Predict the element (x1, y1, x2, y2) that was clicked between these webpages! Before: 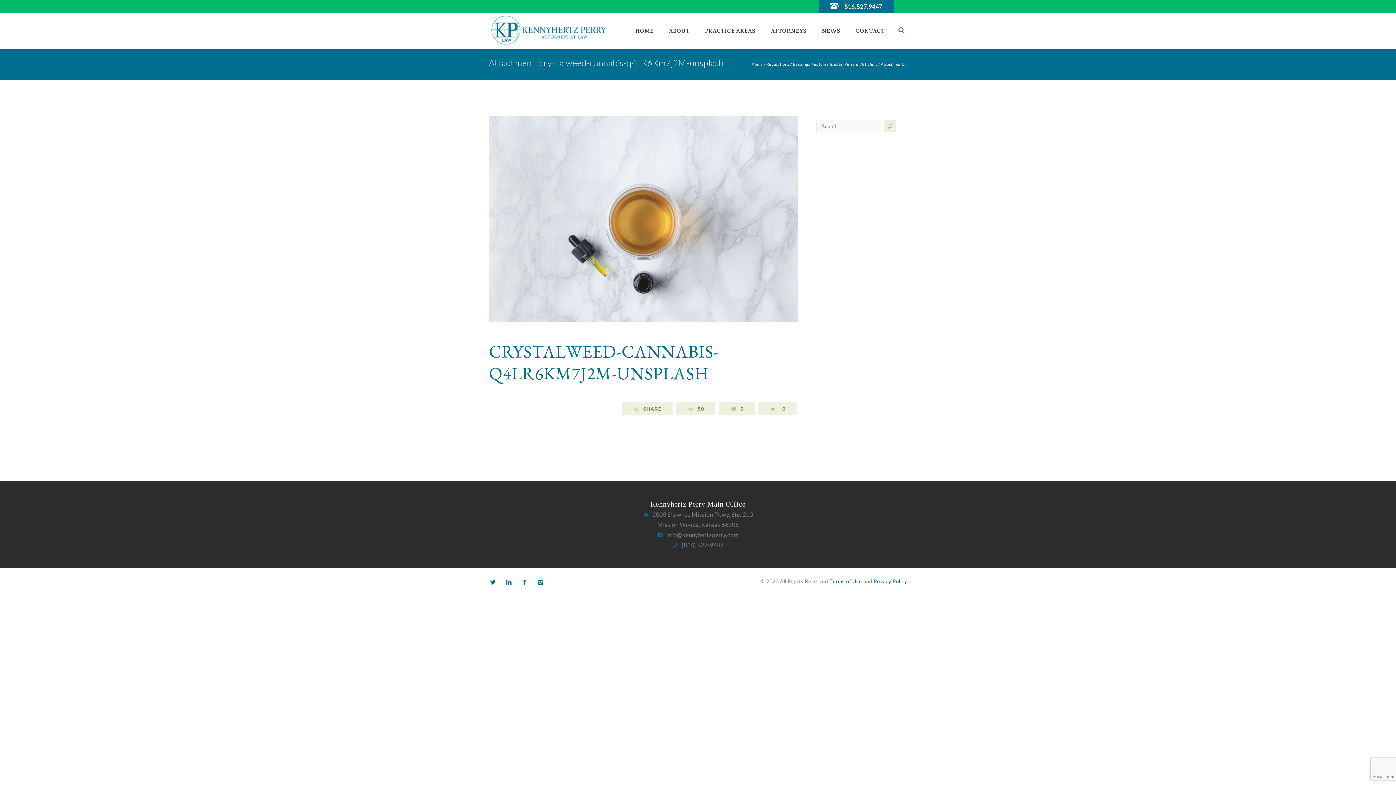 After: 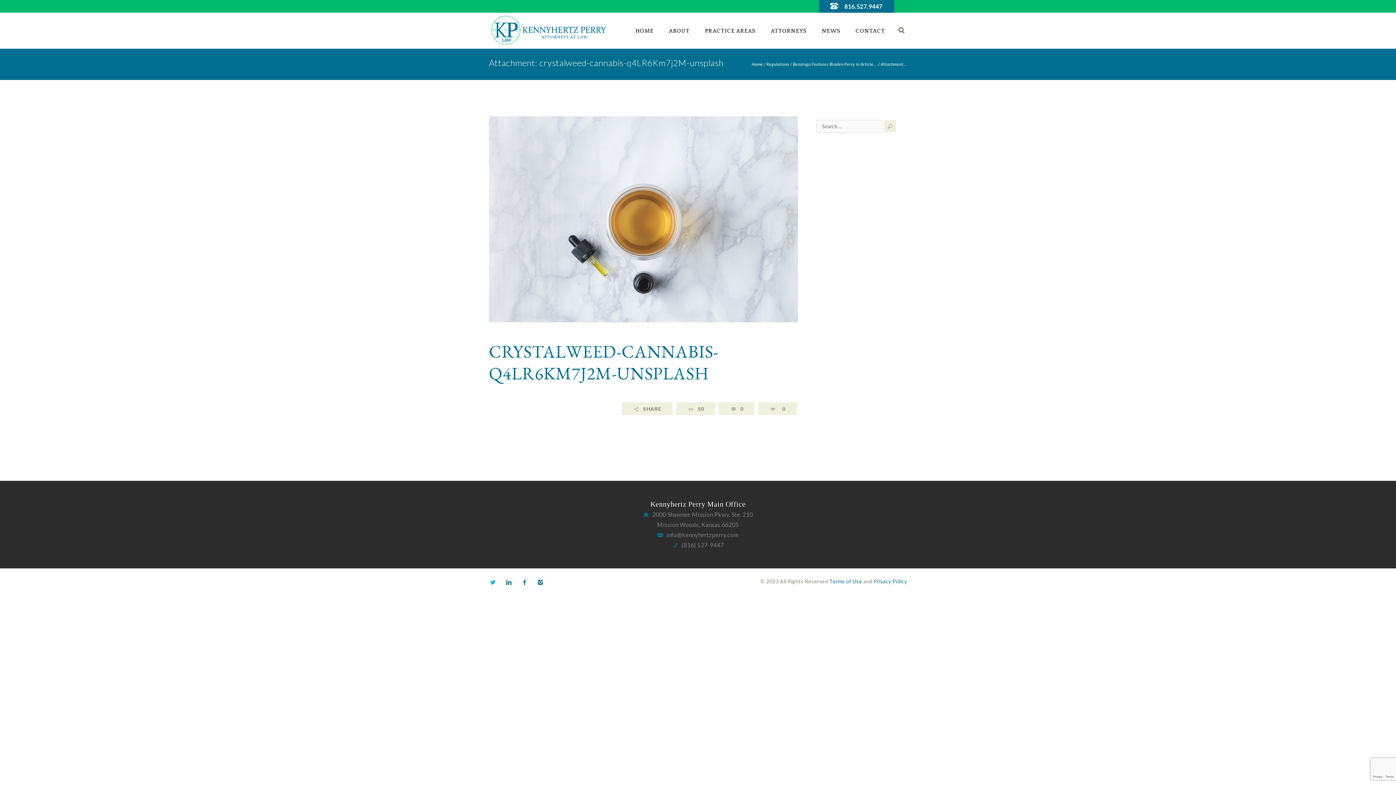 Action: bbox: (489, 577, 497, 586)